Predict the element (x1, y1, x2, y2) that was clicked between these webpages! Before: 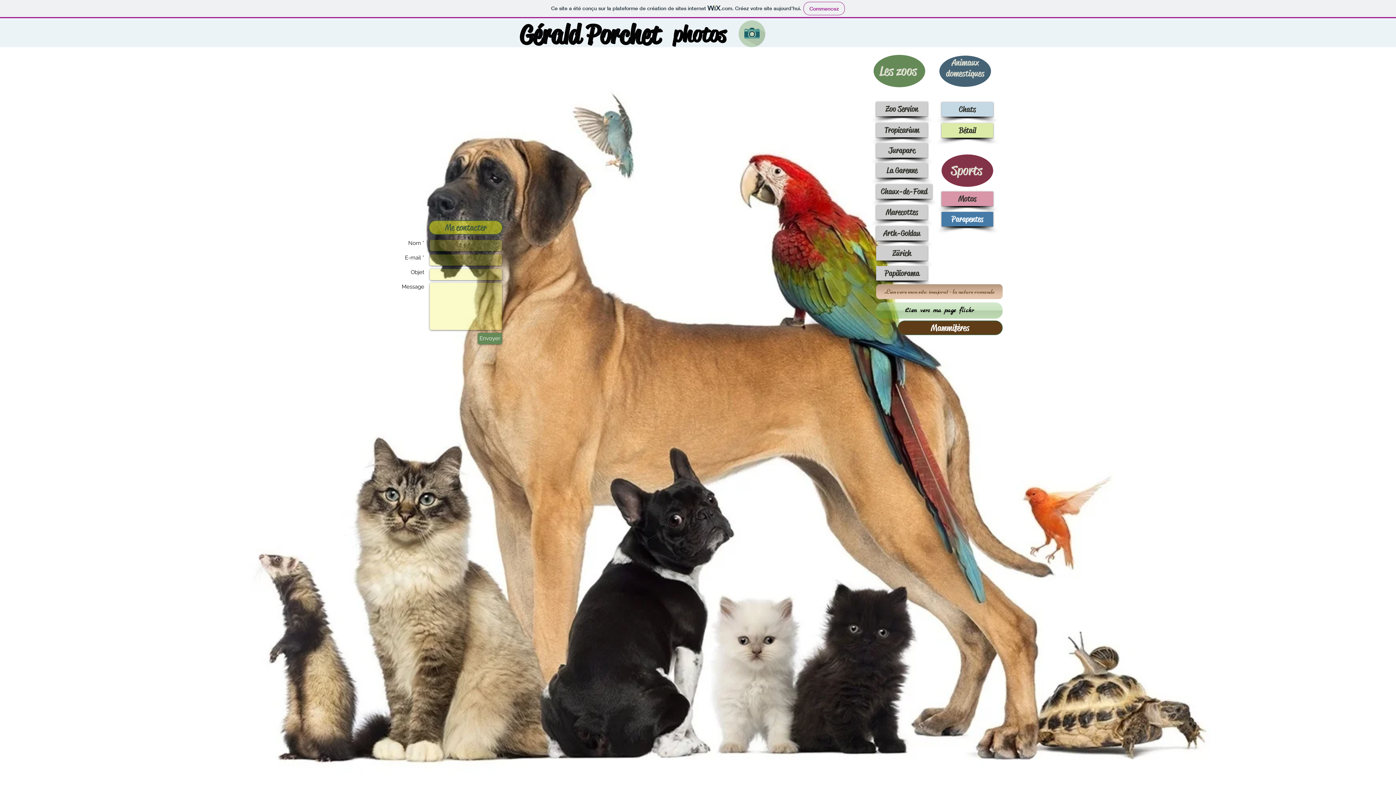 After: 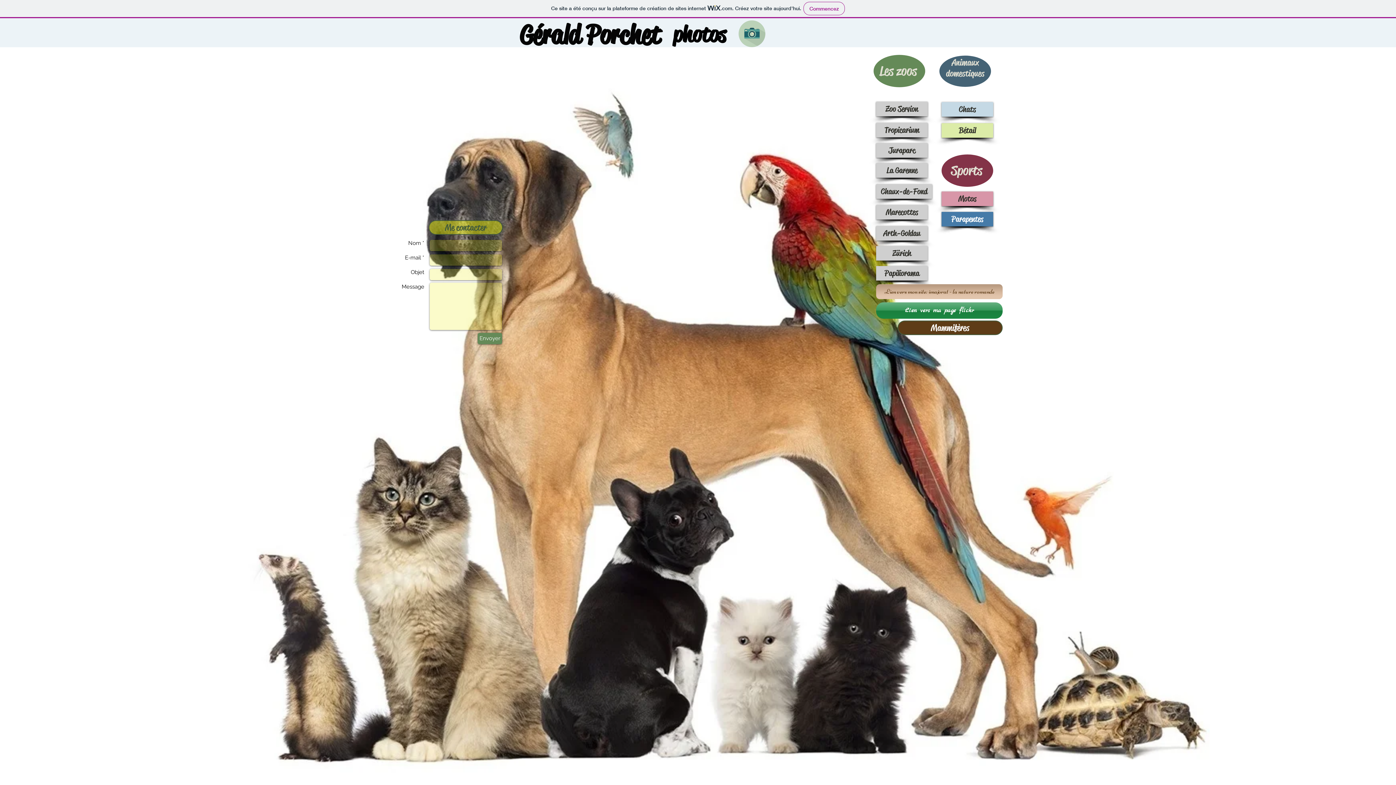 Action: label: Lien vers ma page flickr bbox: (876, 302, 1002, 318)